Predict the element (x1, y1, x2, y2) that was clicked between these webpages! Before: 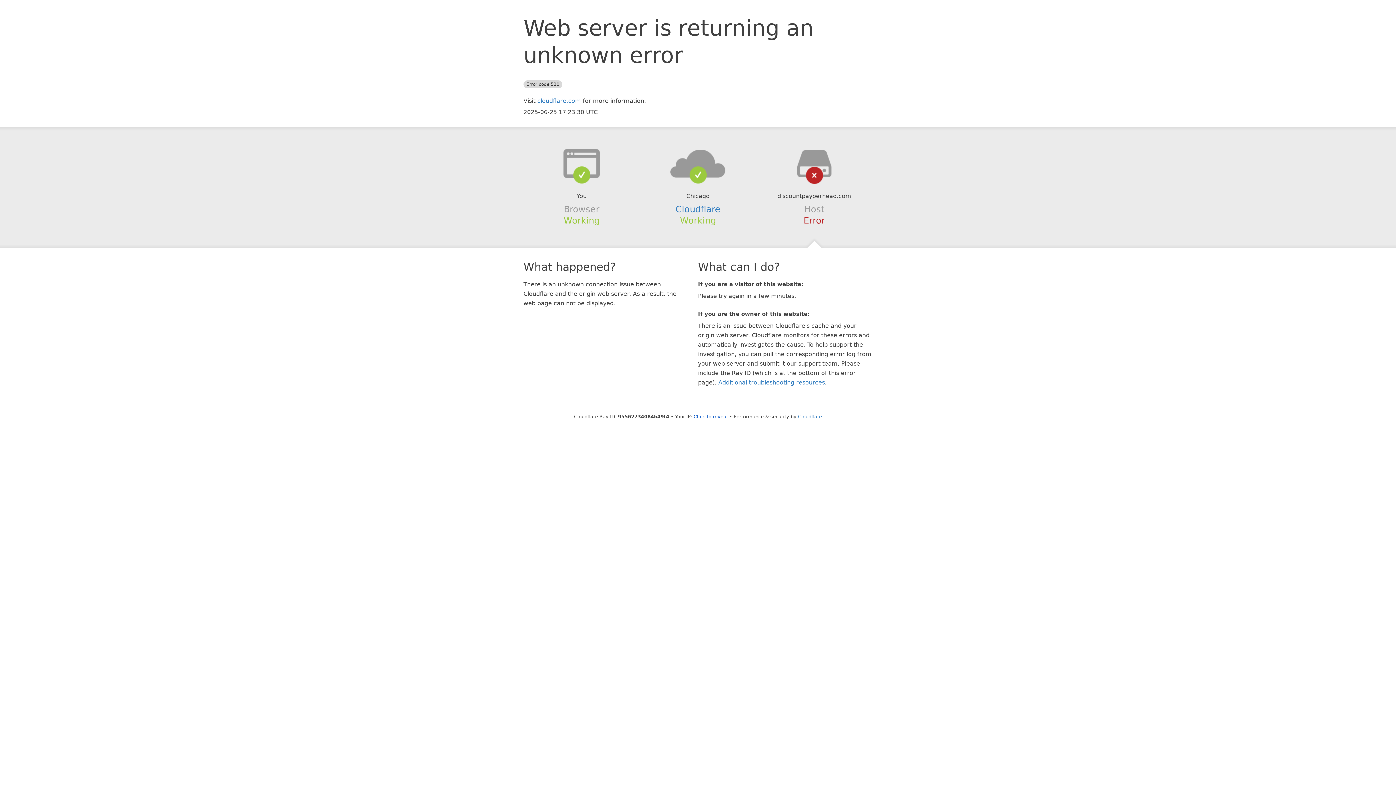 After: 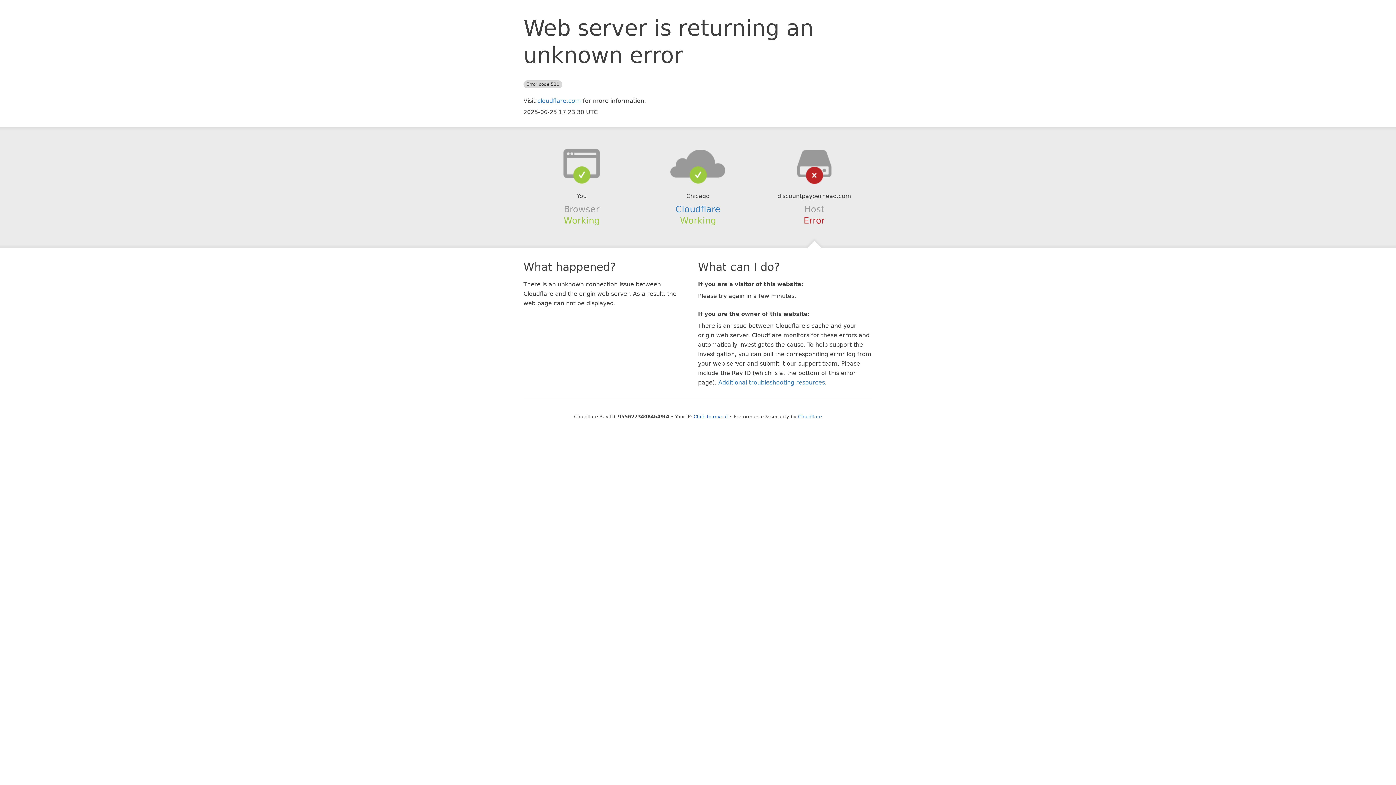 Action: bbox: (639, 148, 756, 178)